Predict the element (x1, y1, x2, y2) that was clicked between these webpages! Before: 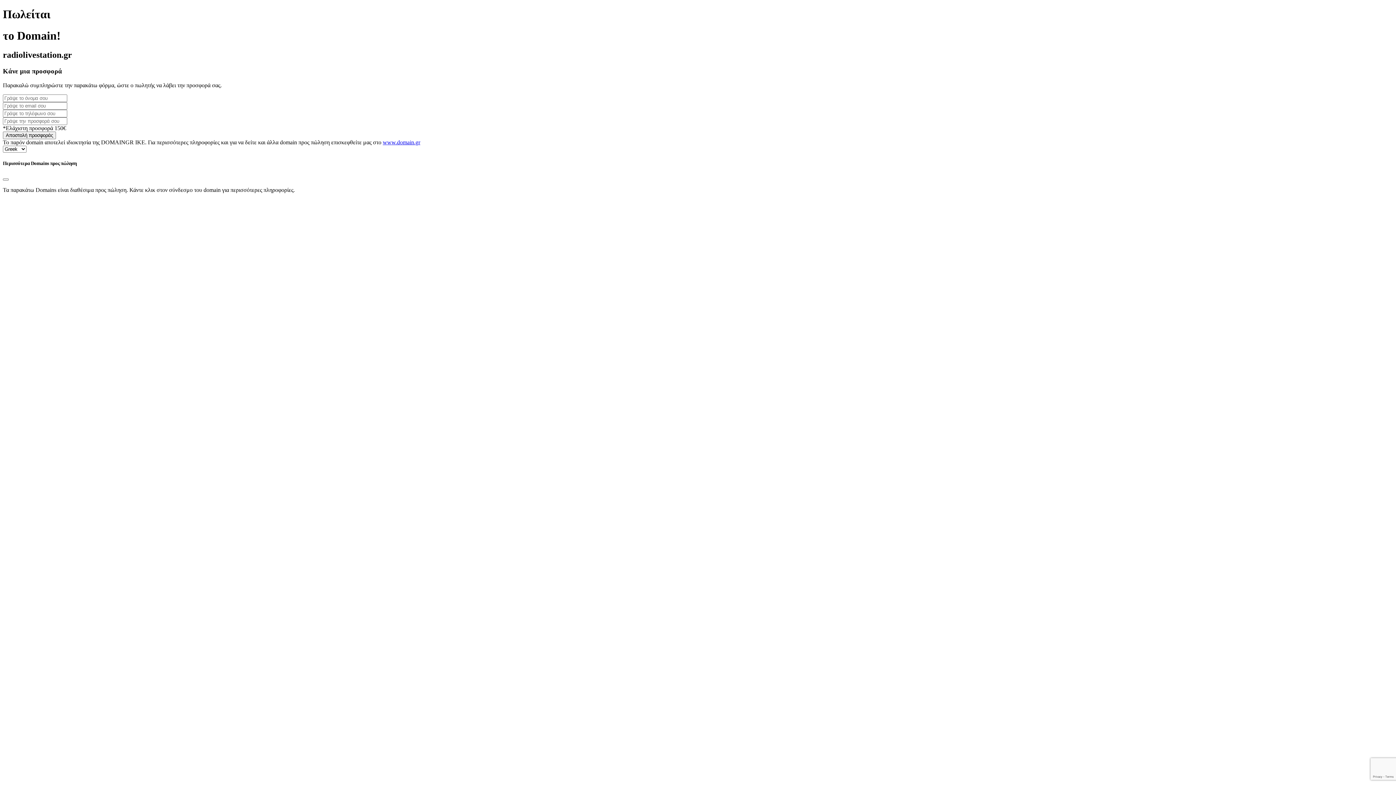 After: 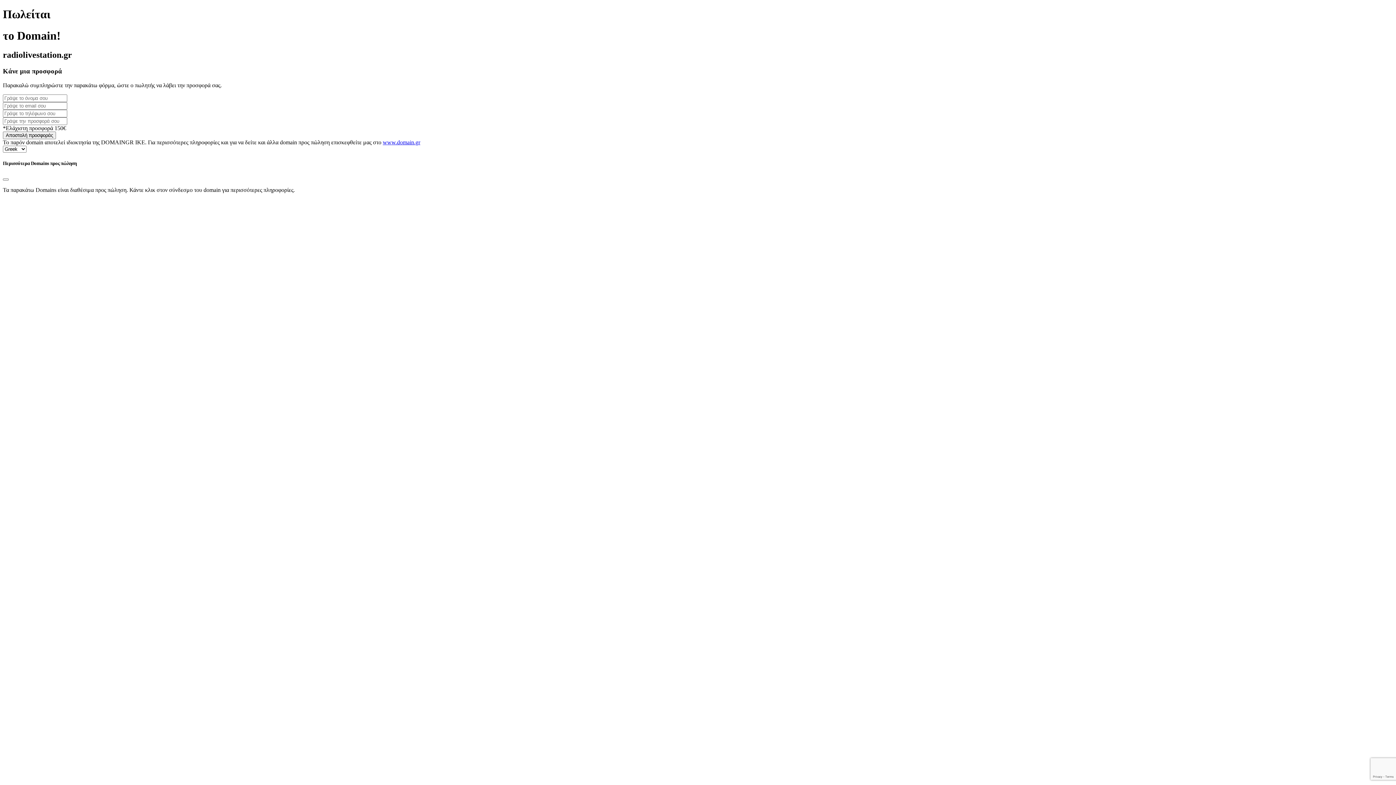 Action: label: www.domain.gr bbox: (382, 139, 420, 145)